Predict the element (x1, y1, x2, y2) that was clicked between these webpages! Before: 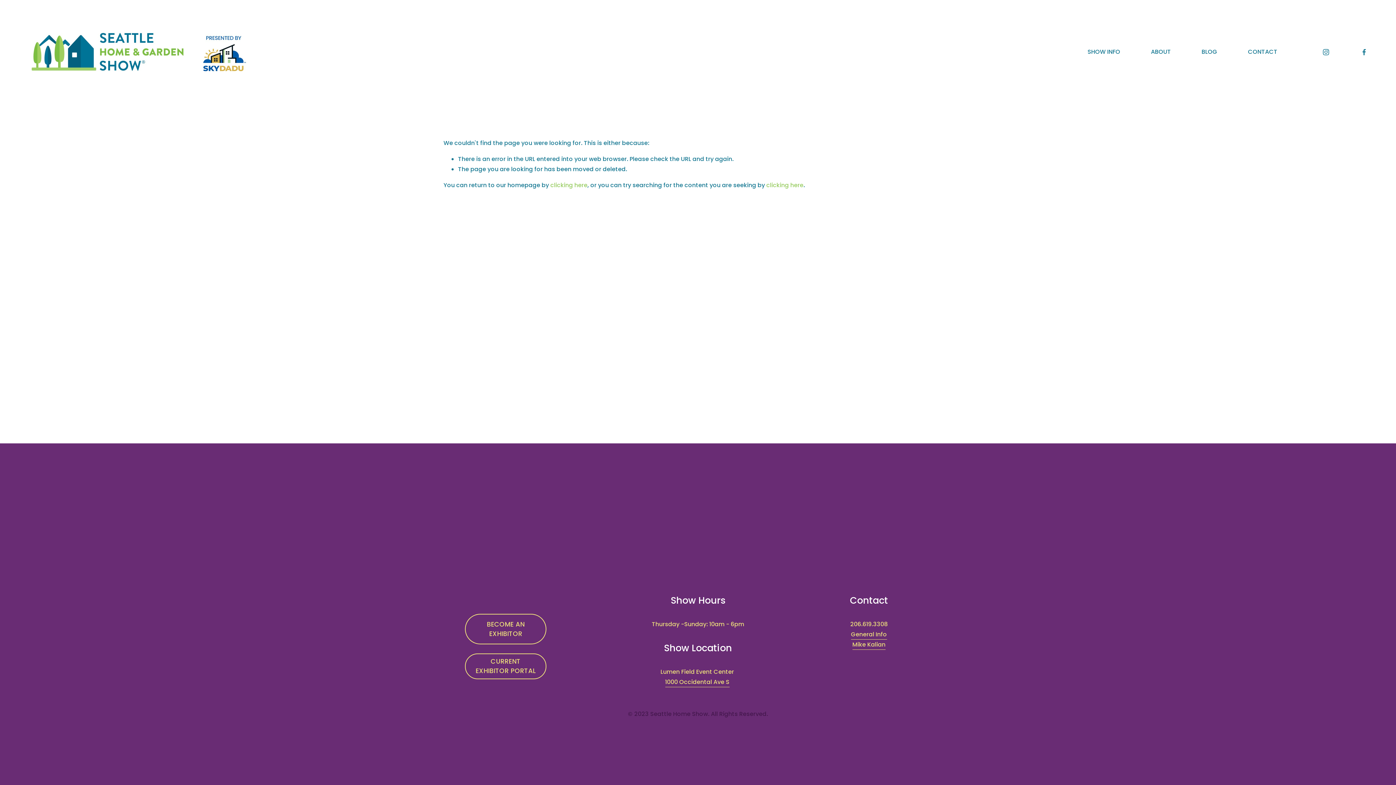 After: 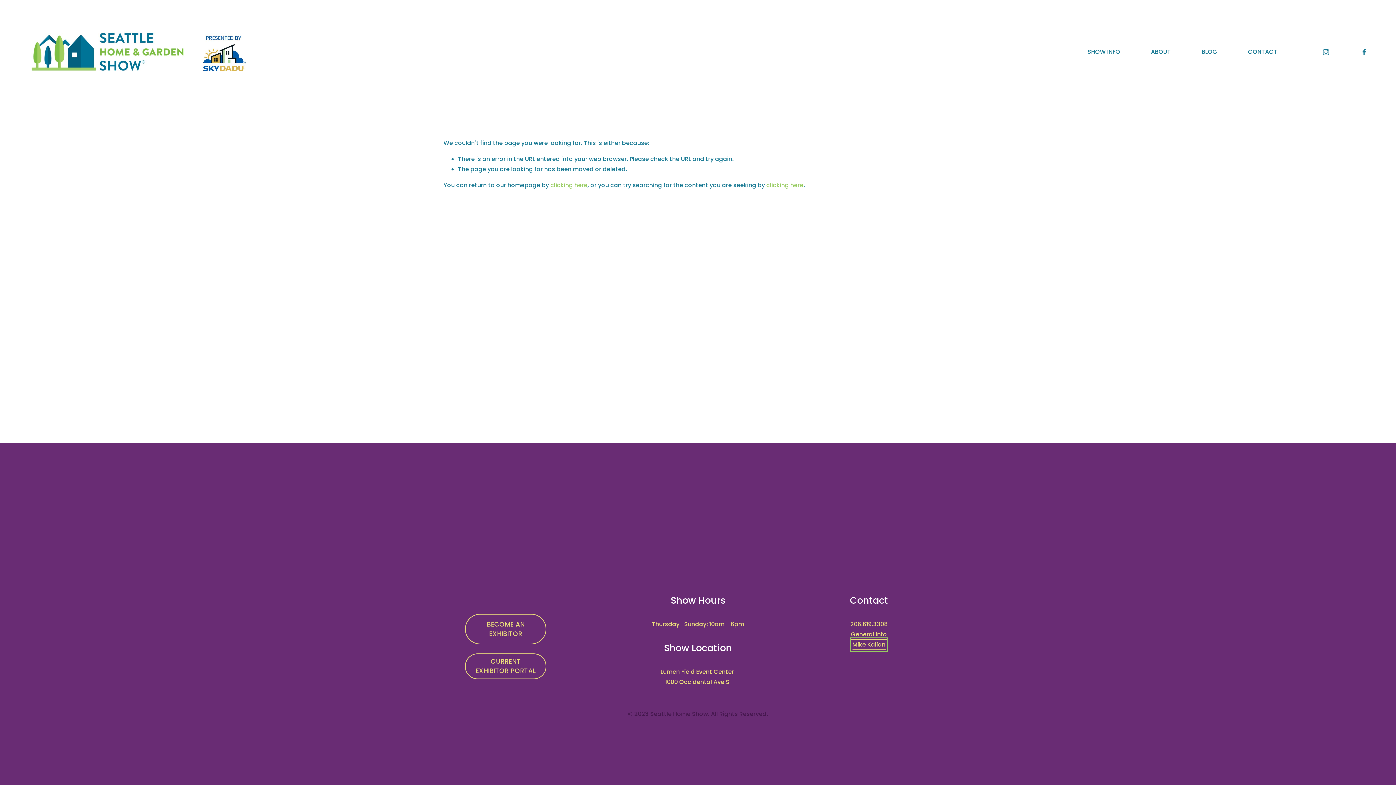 Action: bbox: (852, 640, 885, 650) label: Mike Kalian